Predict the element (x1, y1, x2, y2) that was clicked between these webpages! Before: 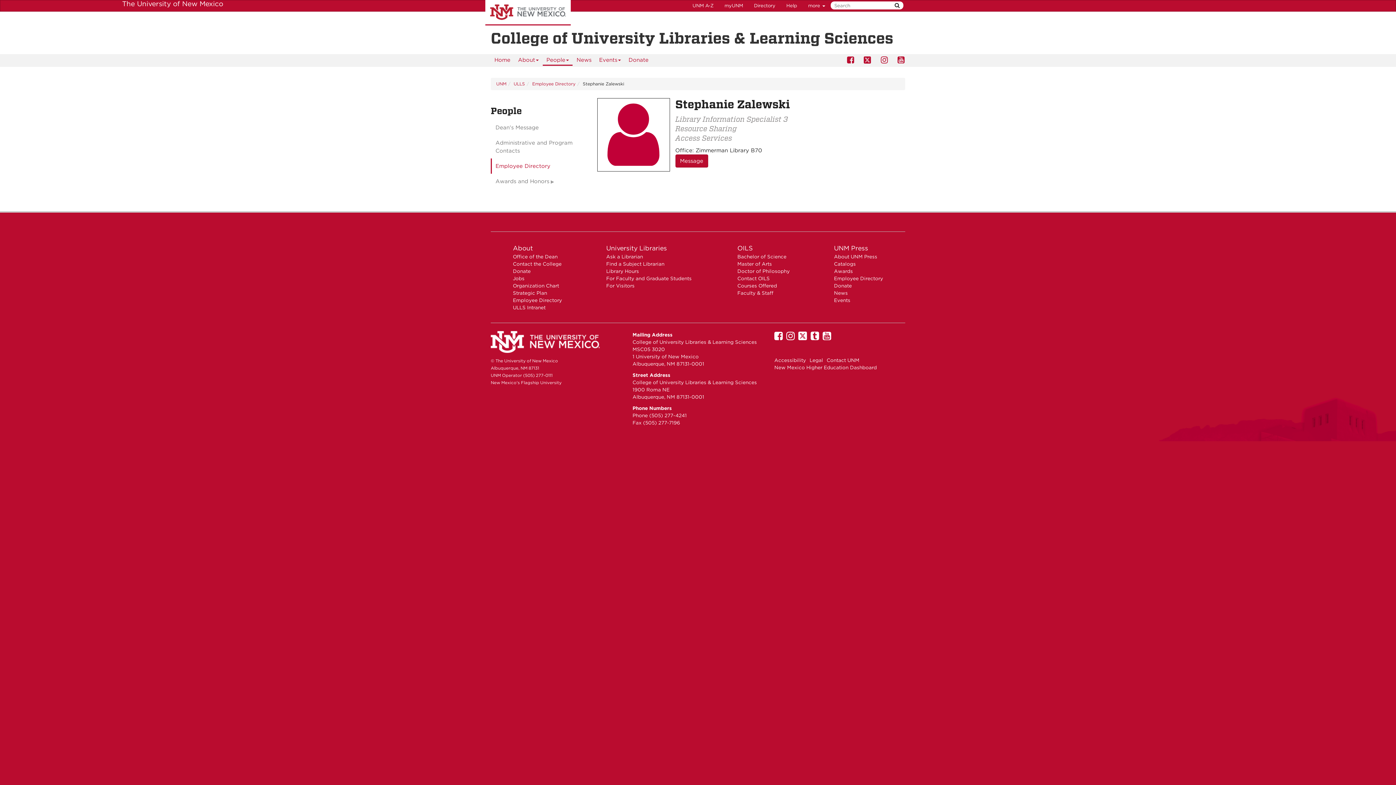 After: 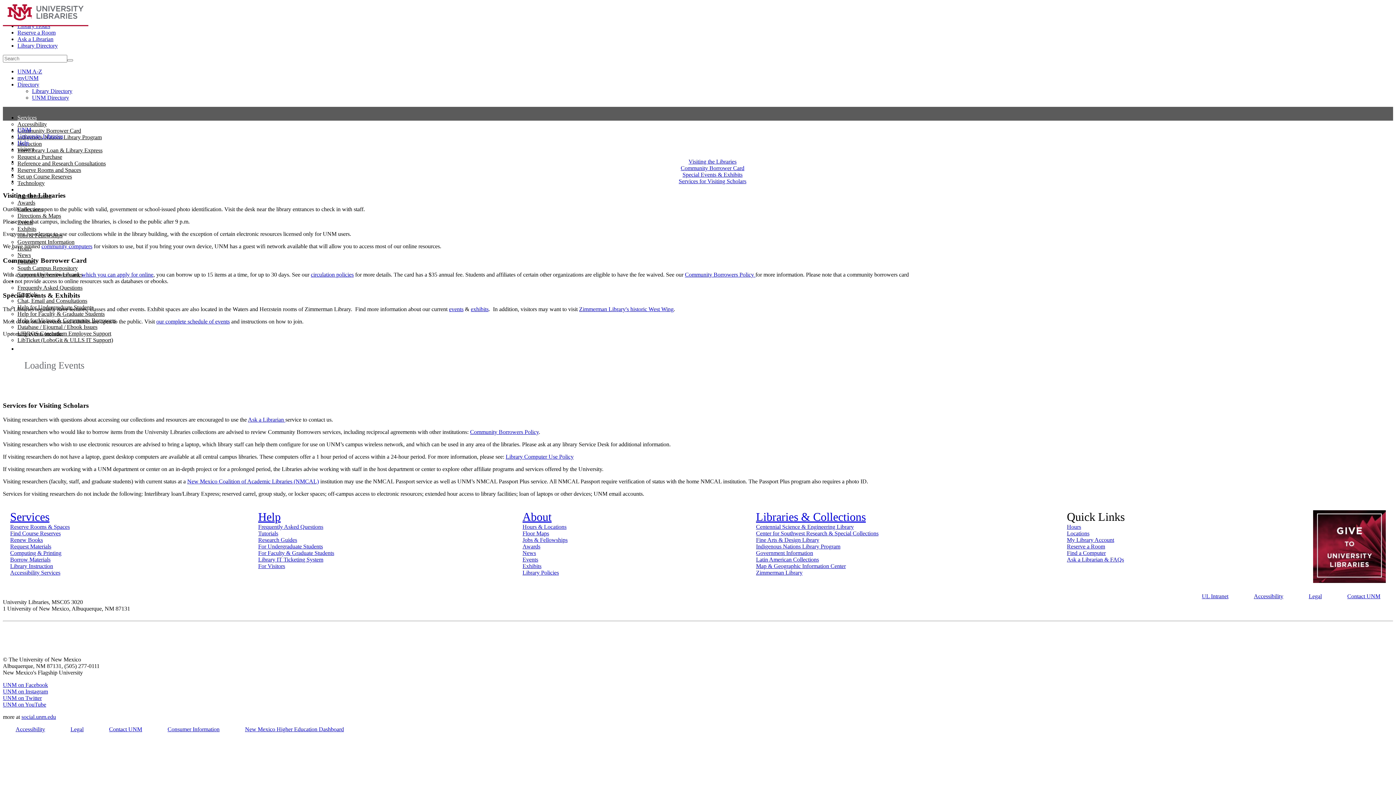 Action: bbox: (606, 282, 634, 288) label: For Visitors